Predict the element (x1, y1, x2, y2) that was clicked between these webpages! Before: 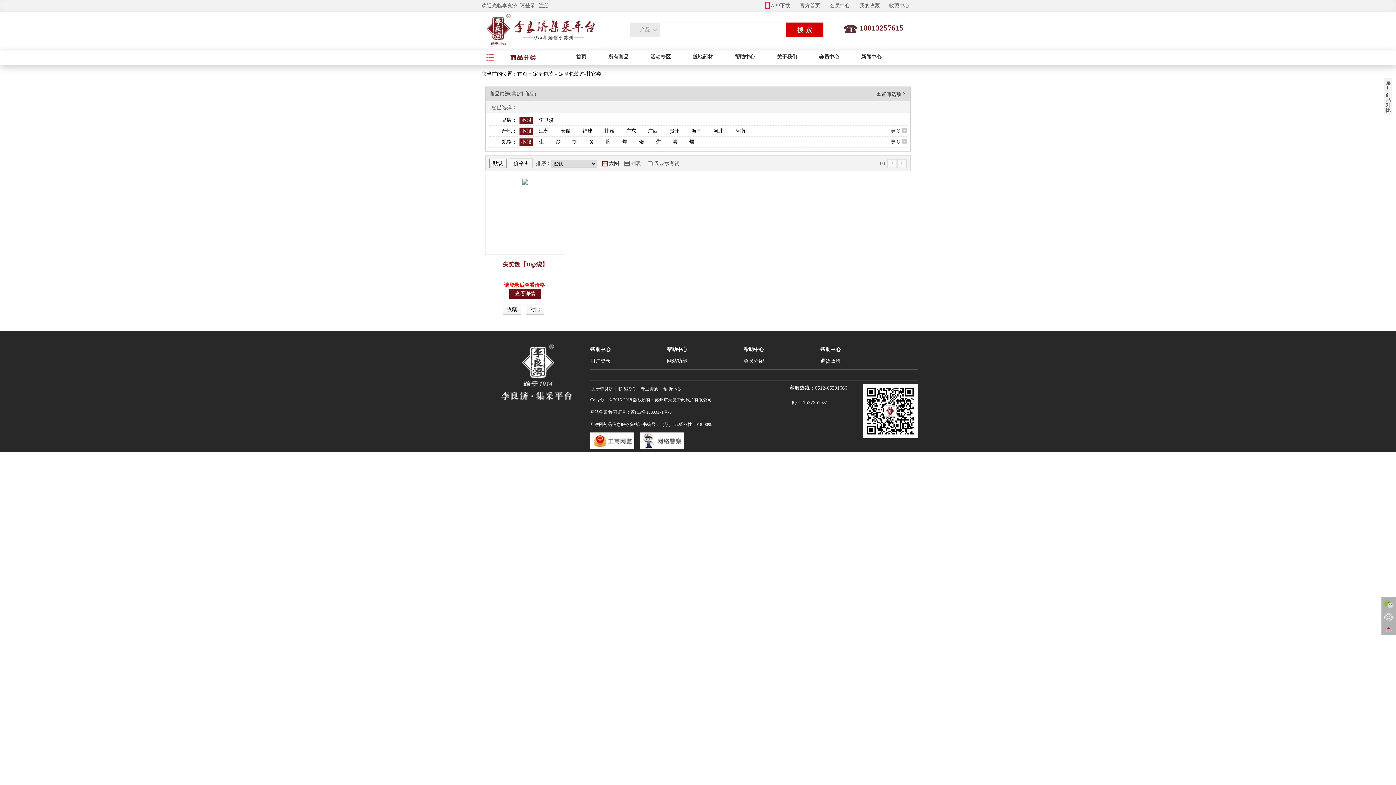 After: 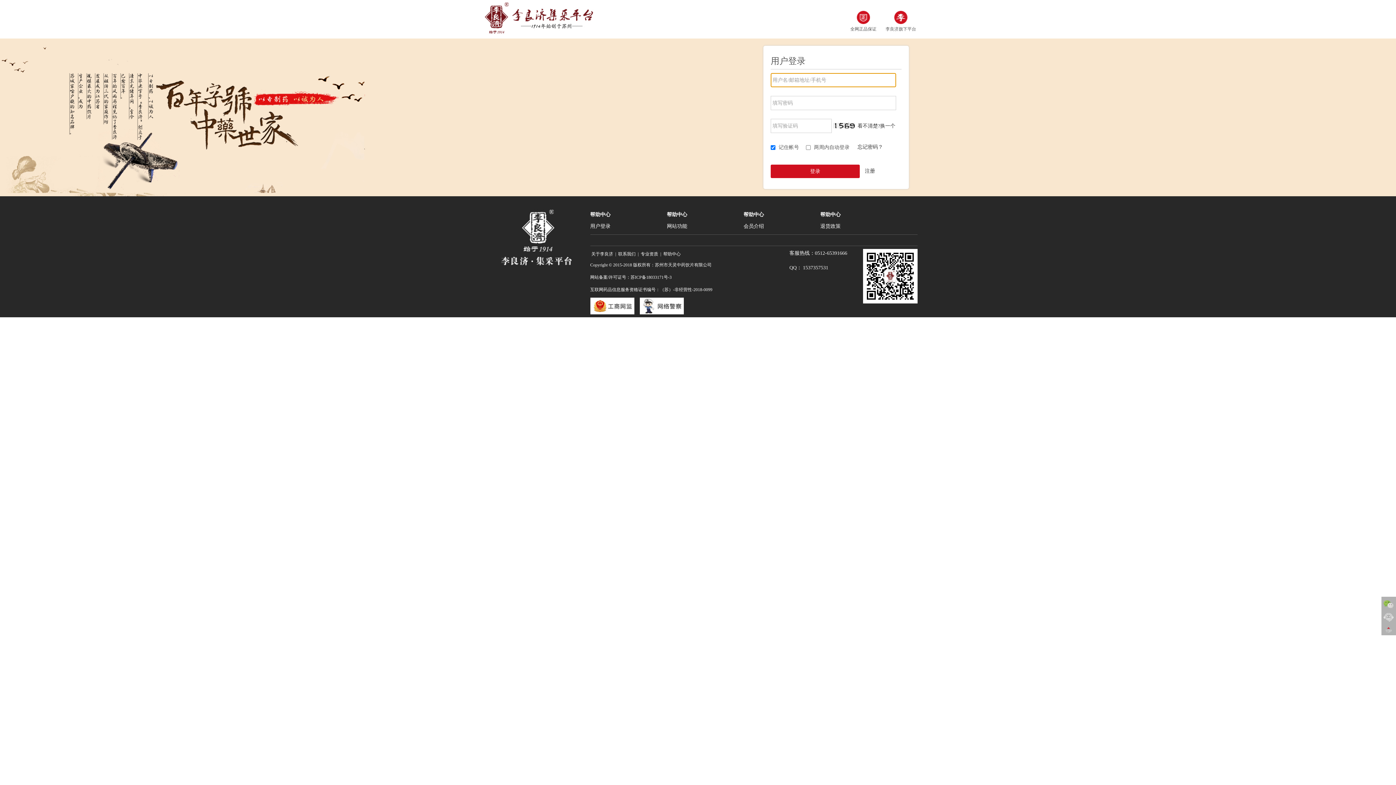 Action: label: 我的收藏 bbox: (859, 2, 880, 8)